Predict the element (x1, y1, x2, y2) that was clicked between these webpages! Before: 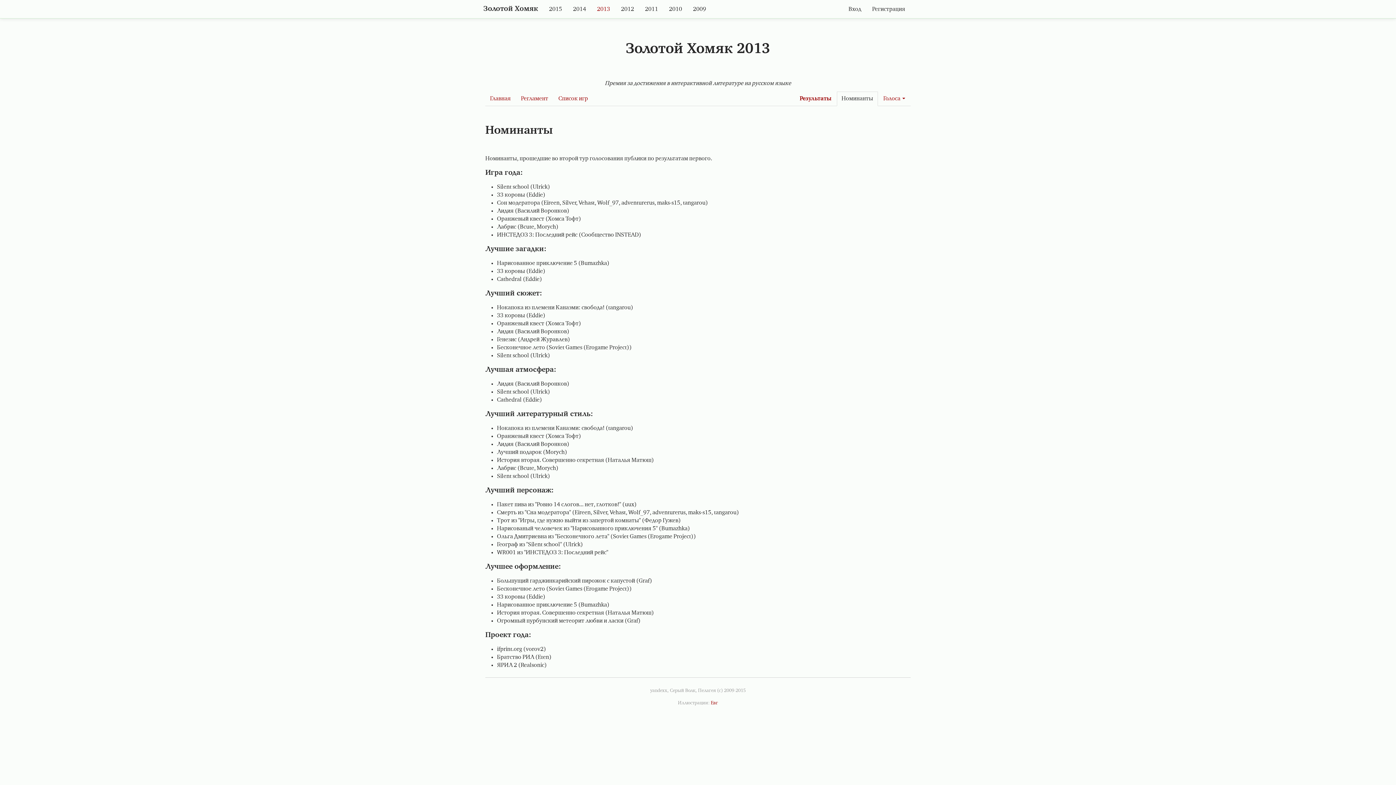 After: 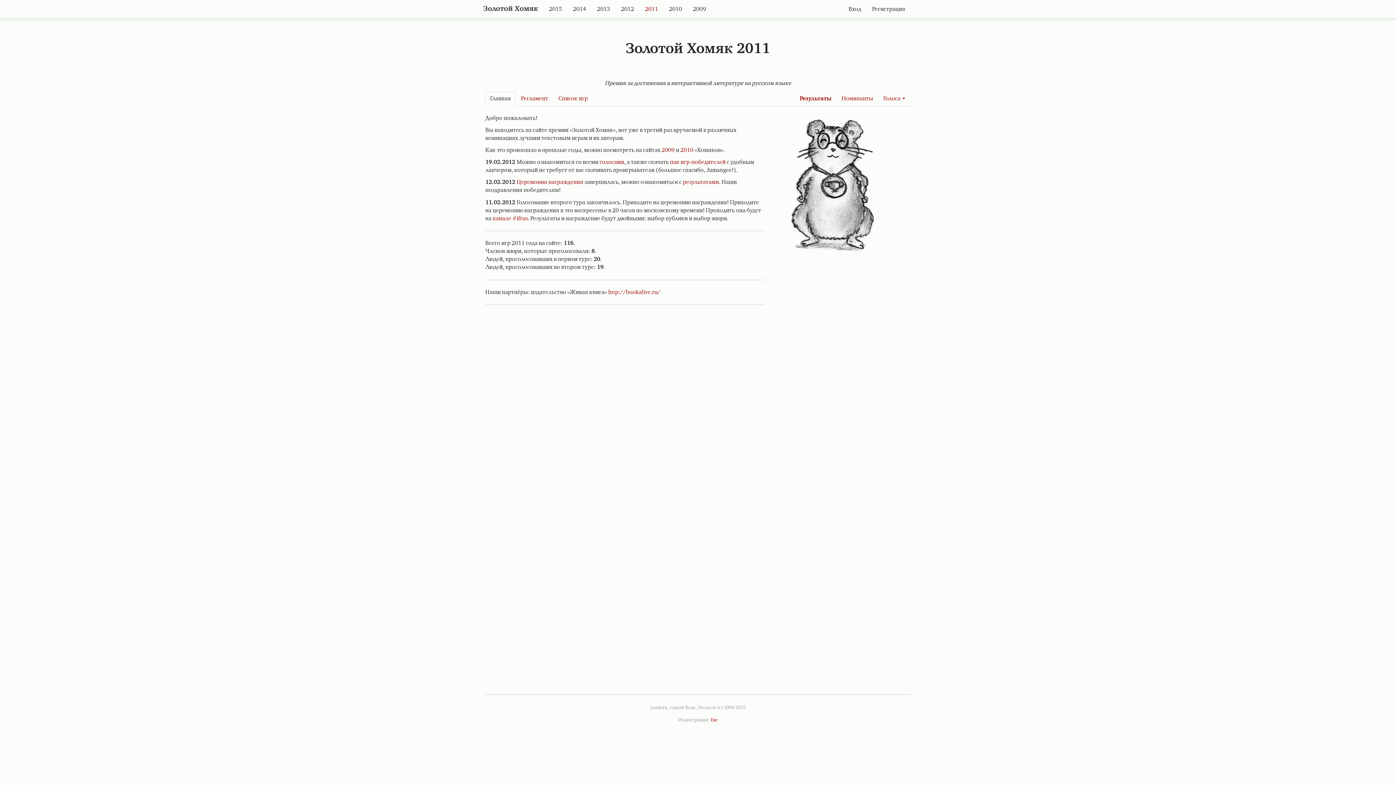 Action: label: 2011 bbox: (639, 0, 663, 16)